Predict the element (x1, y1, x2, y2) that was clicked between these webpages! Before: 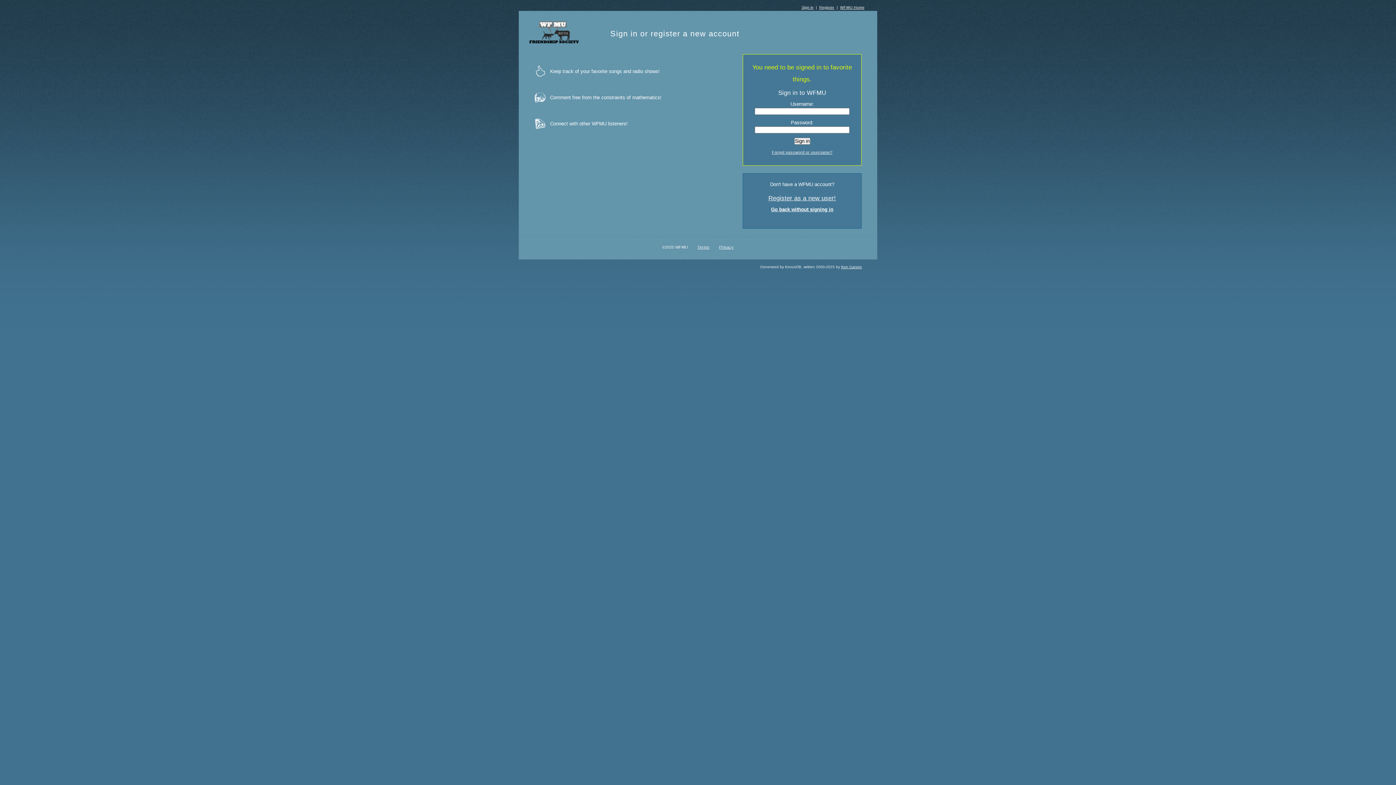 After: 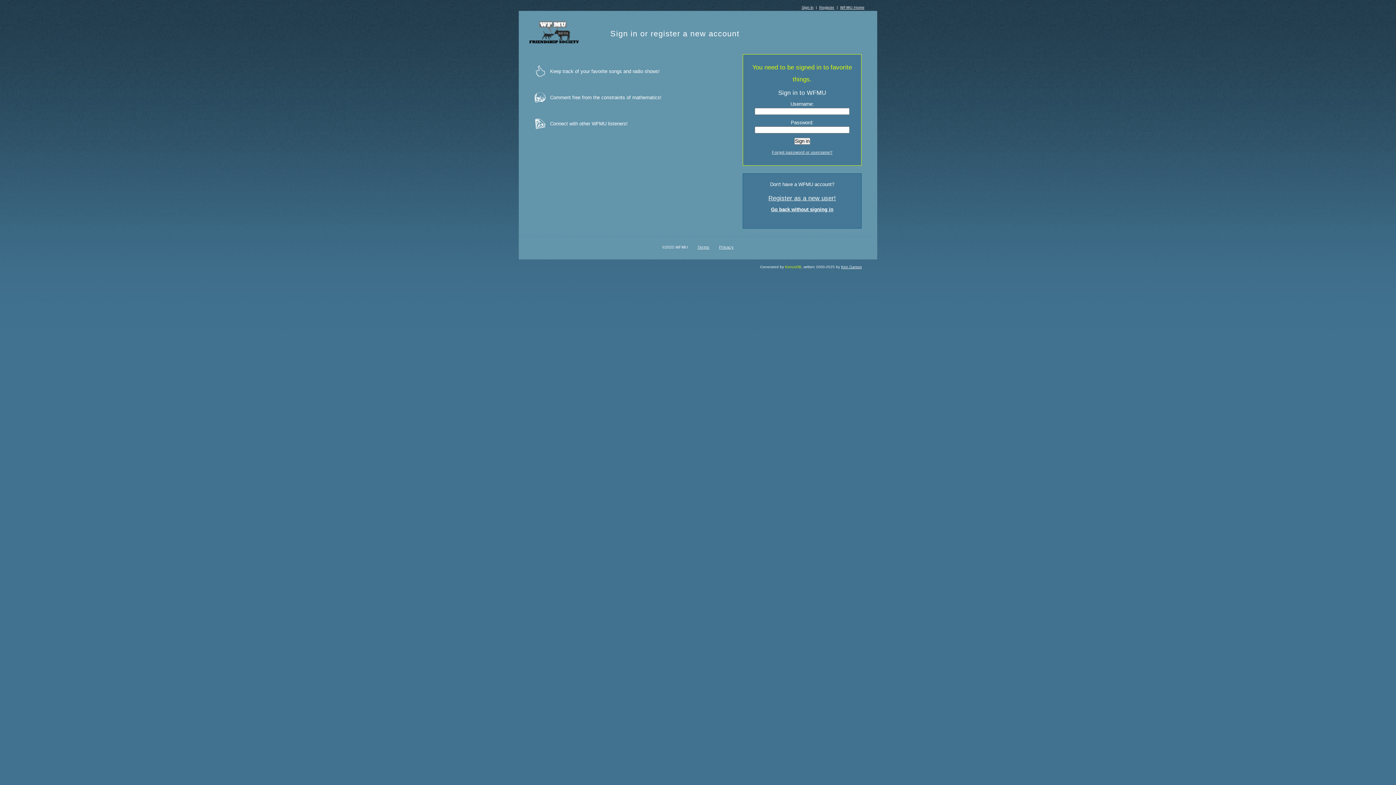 Action: label: KenzoDB bbox: (785, 265, 801, 269)